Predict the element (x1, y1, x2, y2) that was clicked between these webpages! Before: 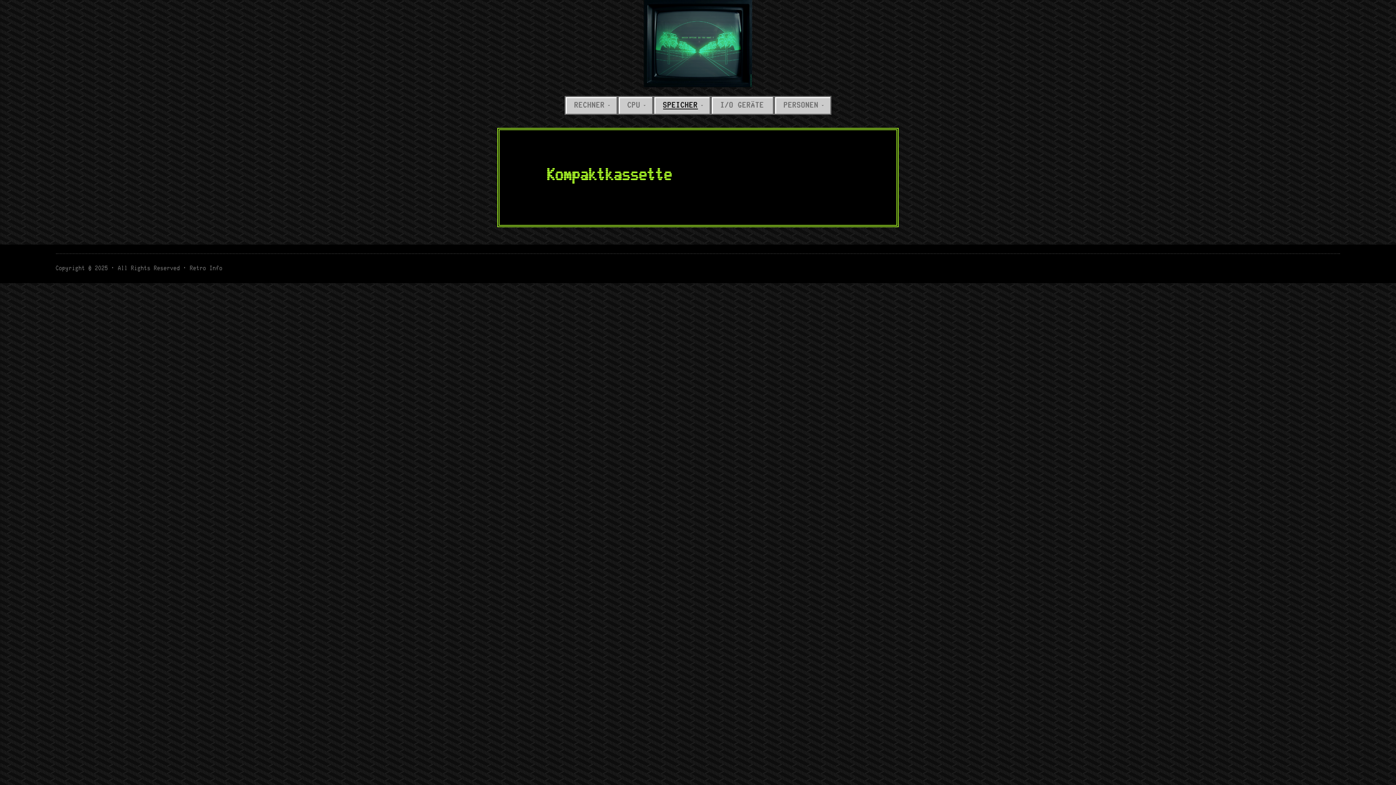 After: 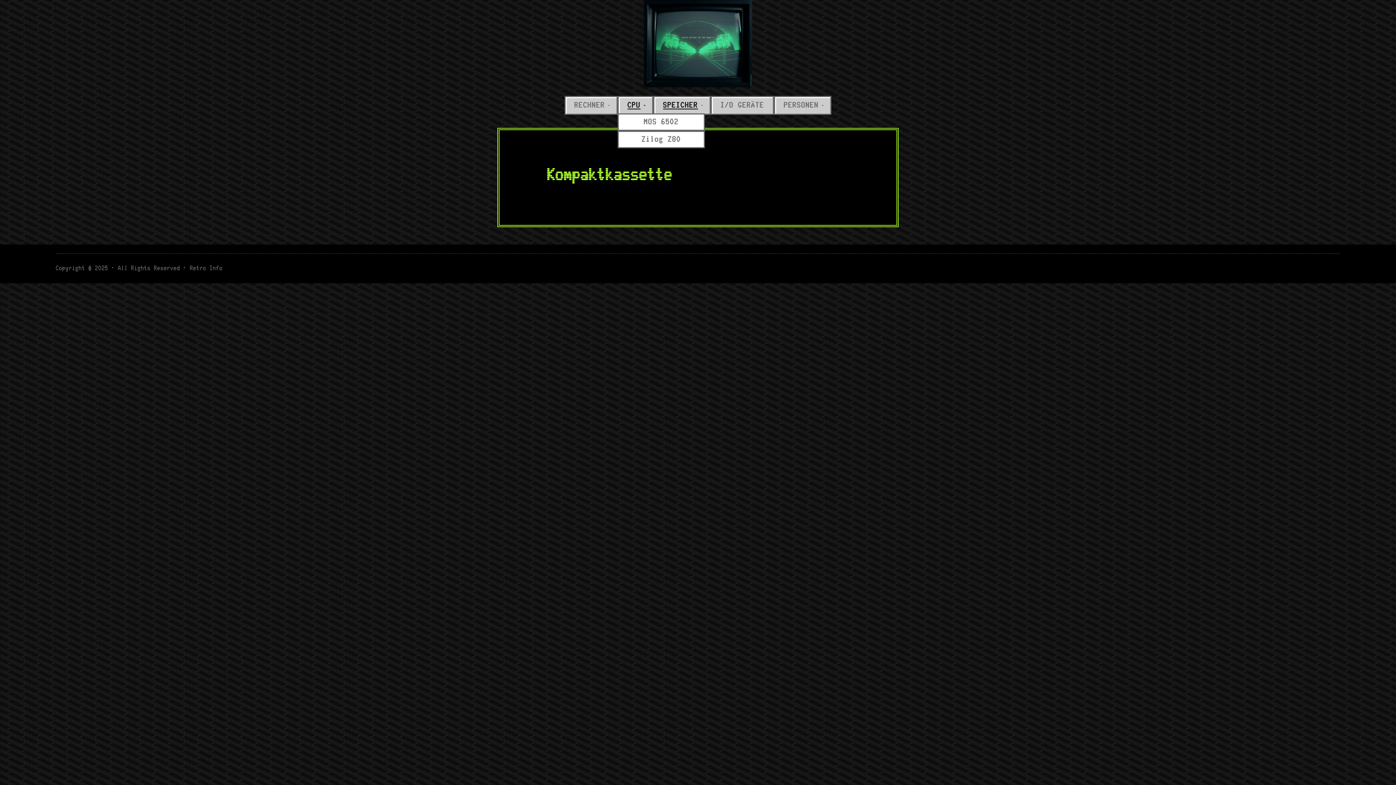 Action: label: CPU bbox: (617, 96, 653, 114)